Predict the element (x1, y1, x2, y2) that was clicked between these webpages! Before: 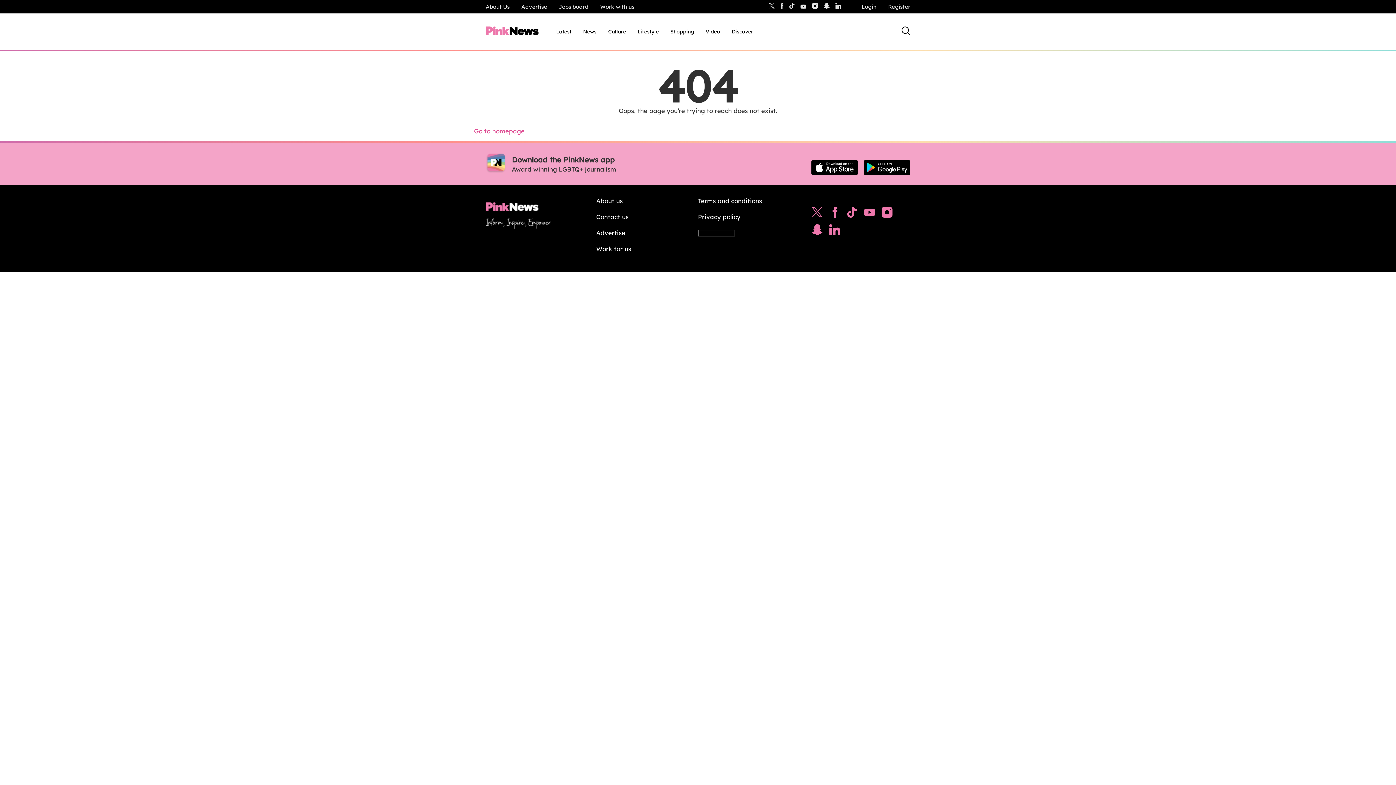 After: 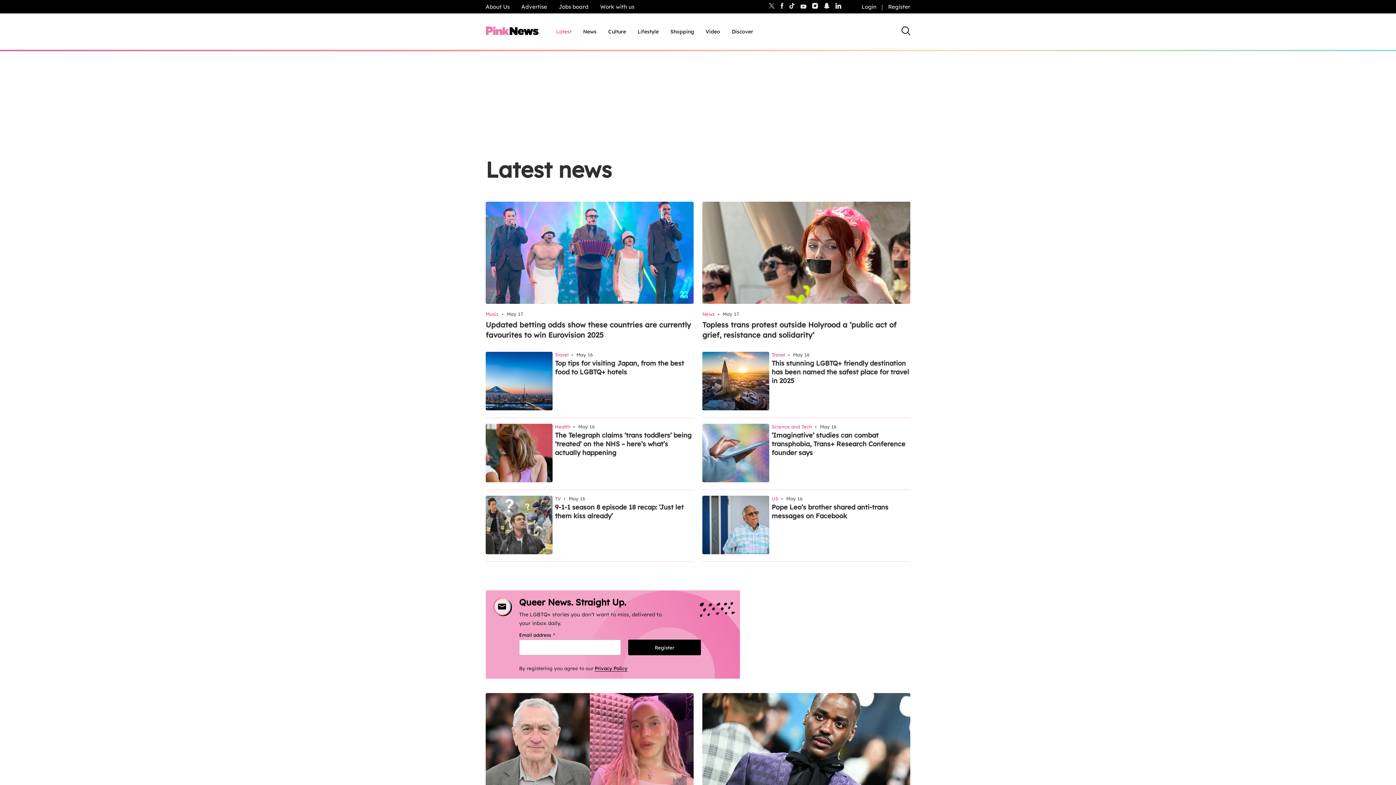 Action: bbox: (556, 28, 571, 35) label: Latest